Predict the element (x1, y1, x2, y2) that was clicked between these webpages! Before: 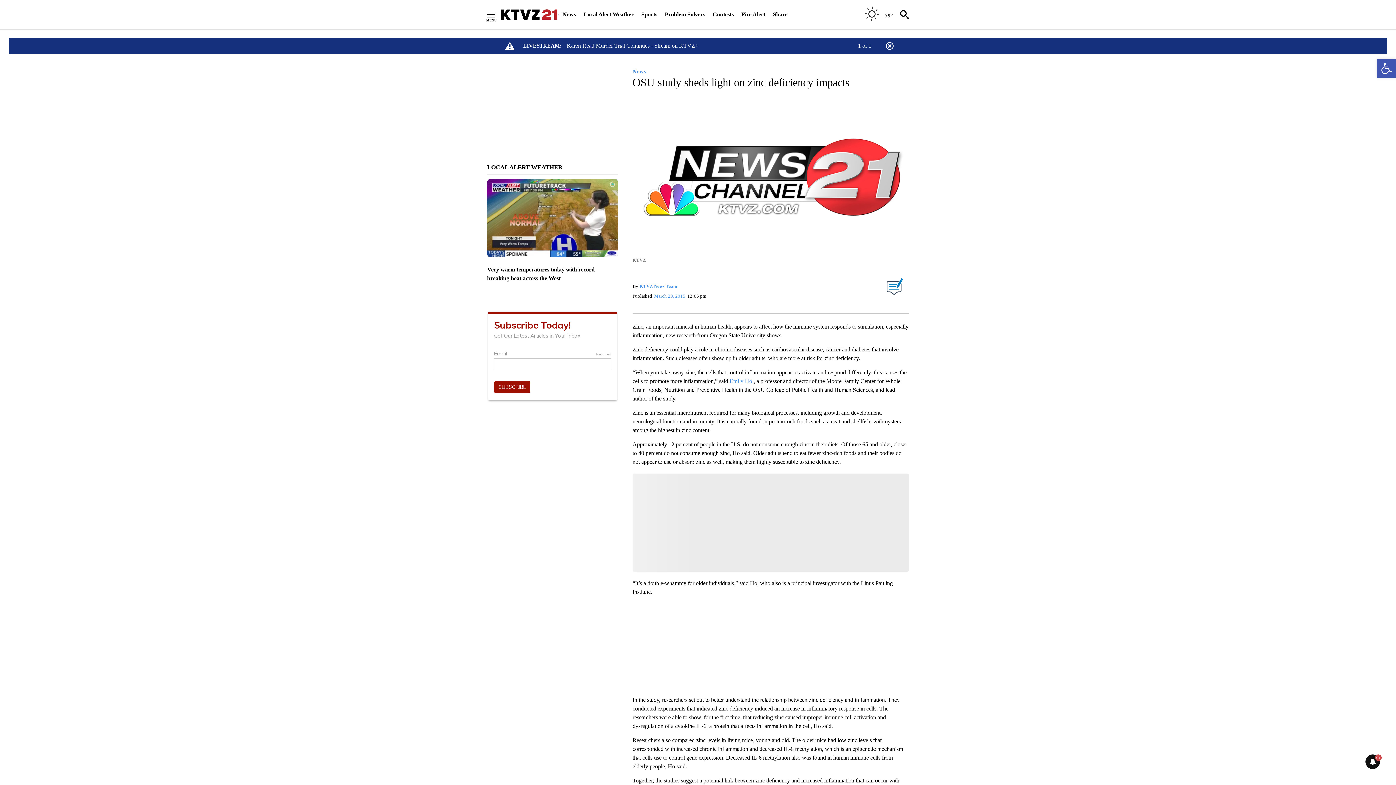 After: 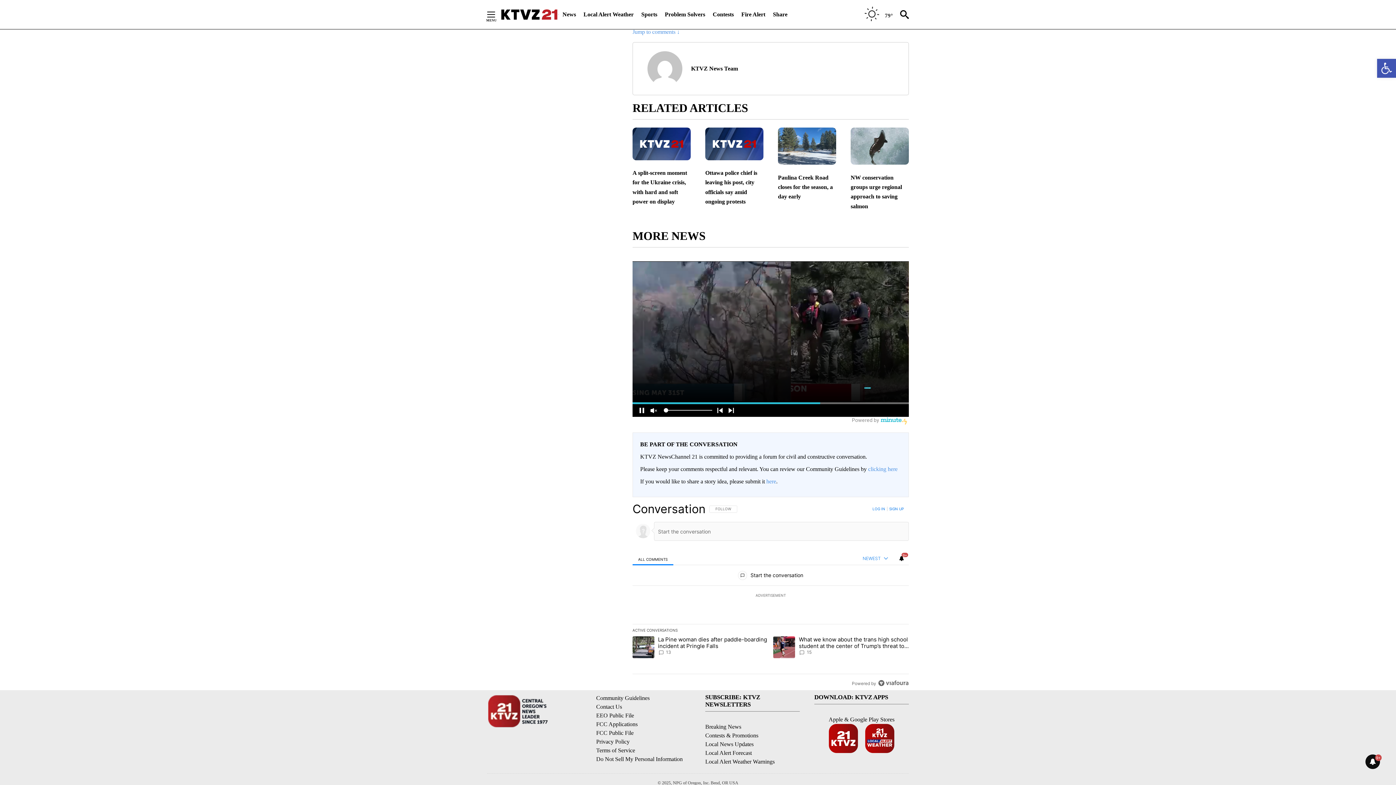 Action: bbox: (886, 278, 903, 295)